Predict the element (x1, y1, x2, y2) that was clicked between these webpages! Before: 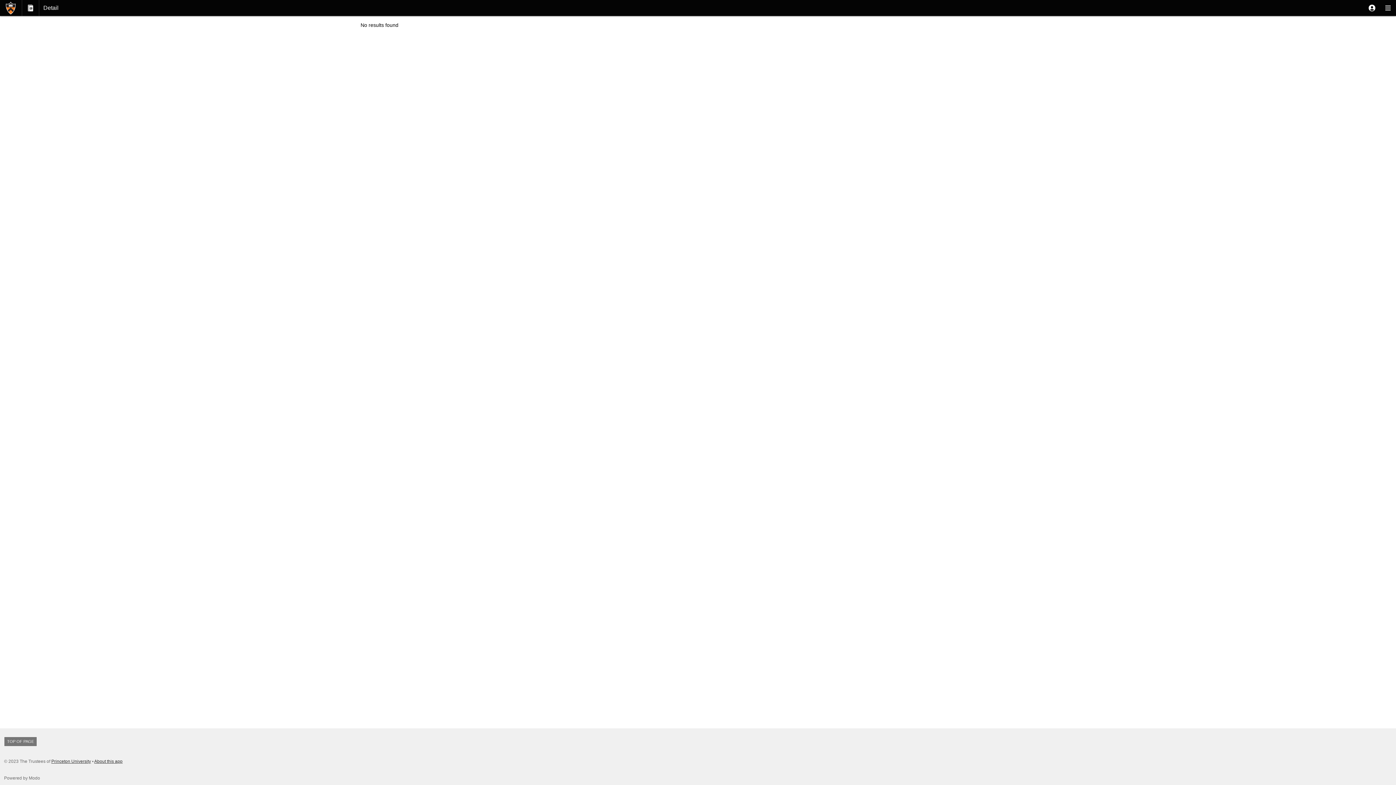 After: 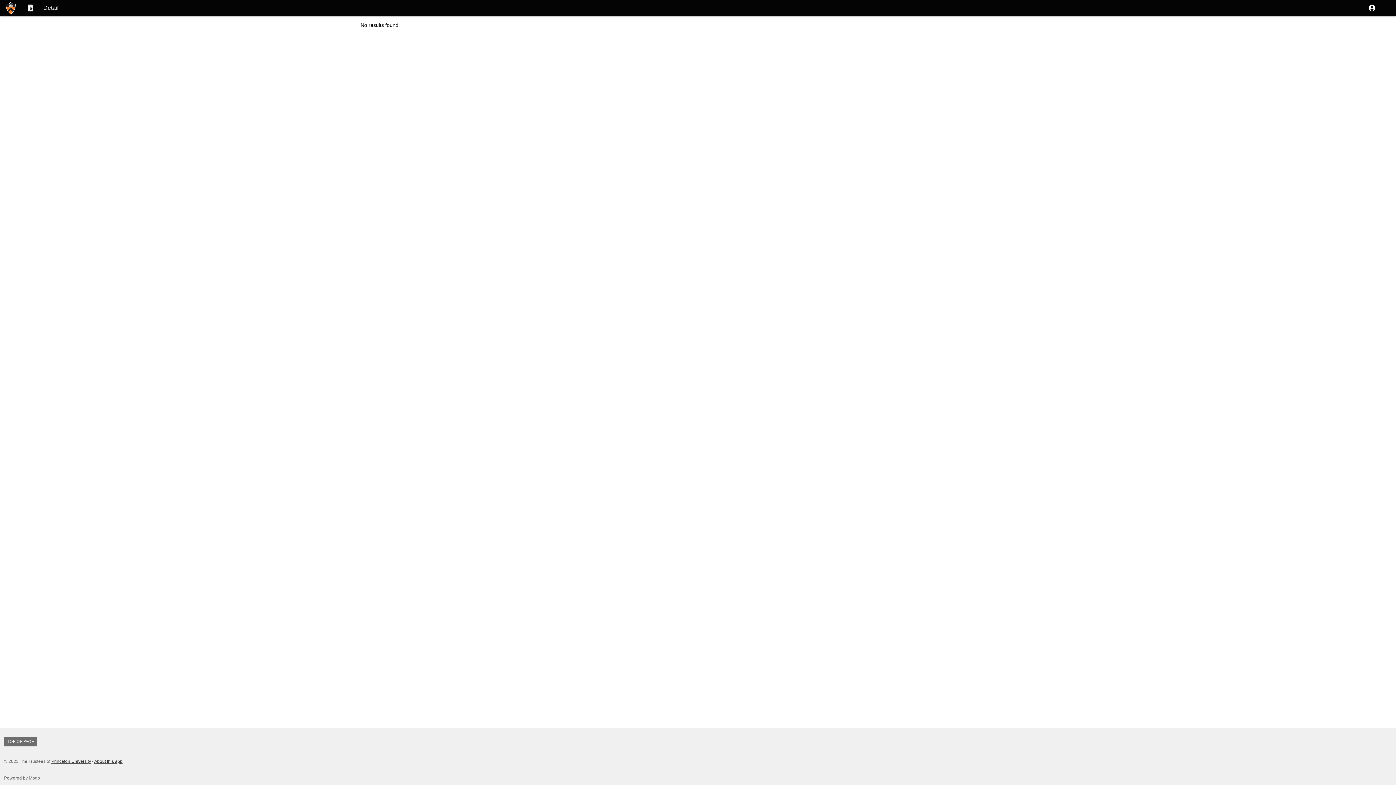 Action: label: TOP OF PAGE bbox: (4, 736, 36, 746)